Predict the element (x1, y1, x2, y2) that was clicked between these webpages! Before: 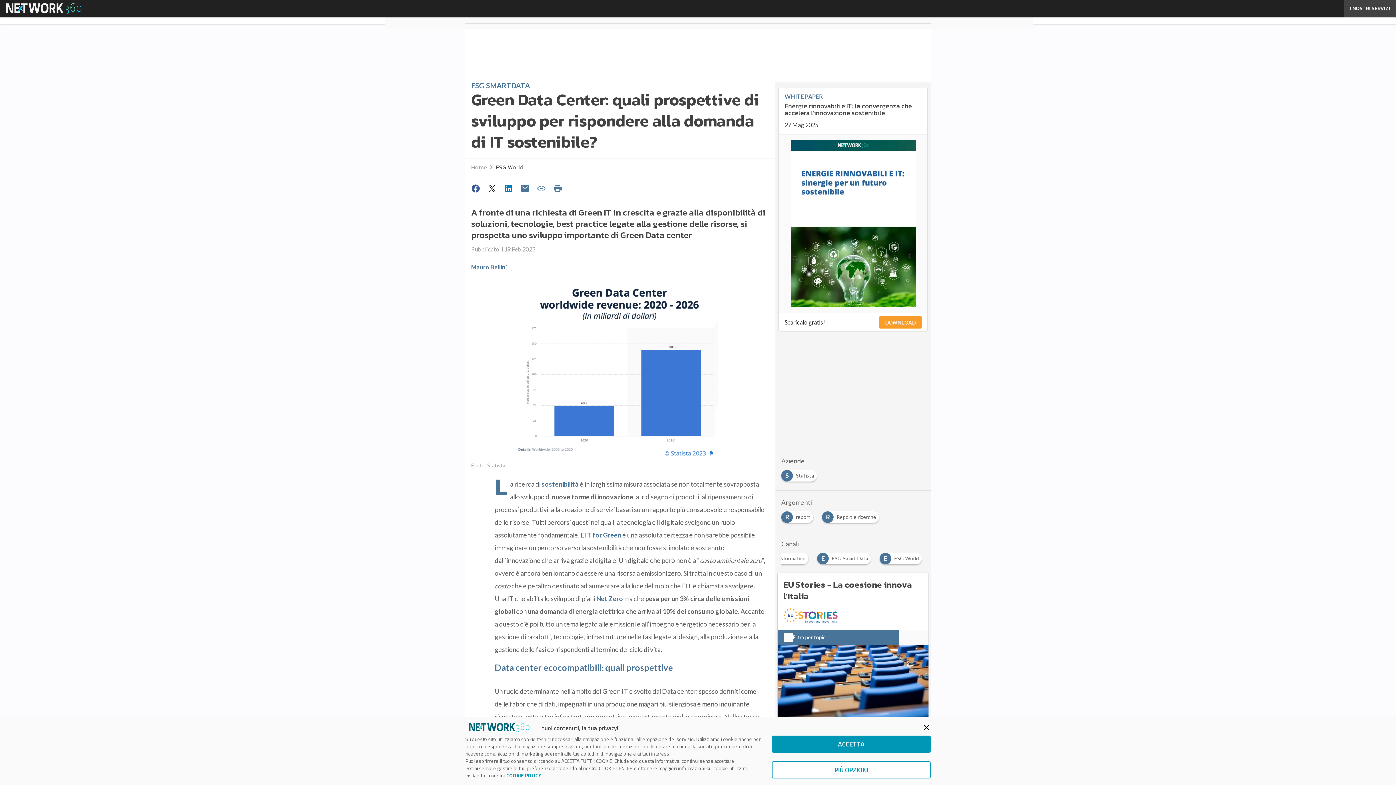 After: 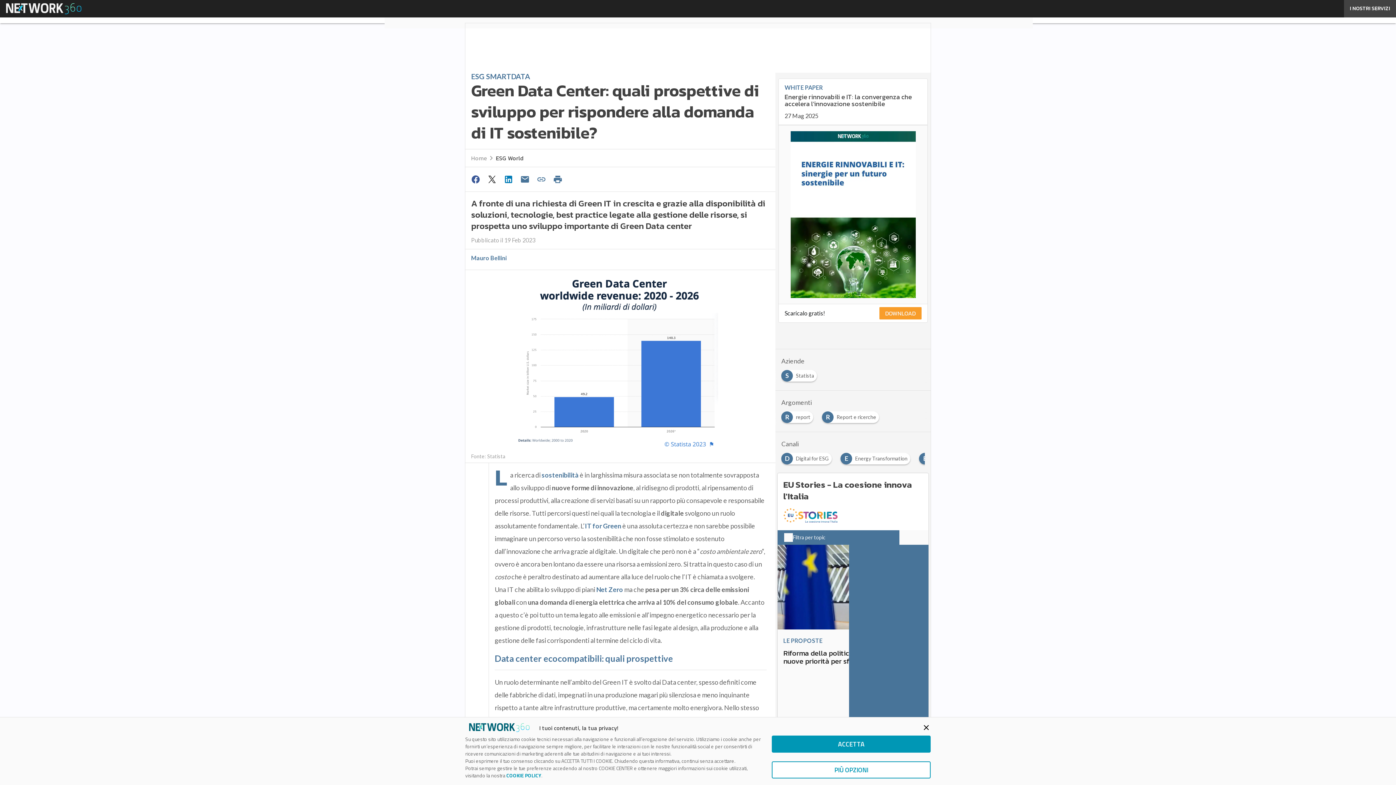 Action: bbox: (879, 316, 921, 328) label: DOWNLOAD